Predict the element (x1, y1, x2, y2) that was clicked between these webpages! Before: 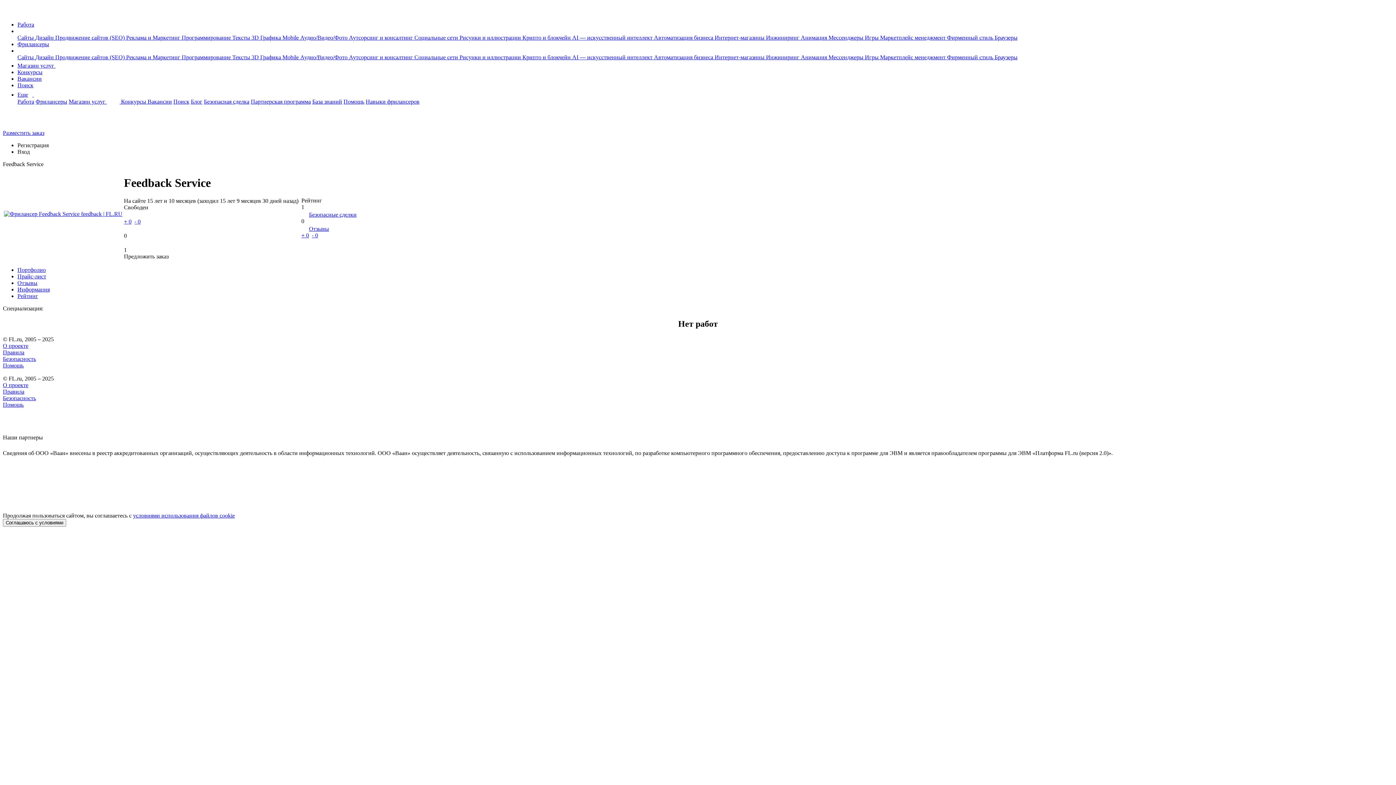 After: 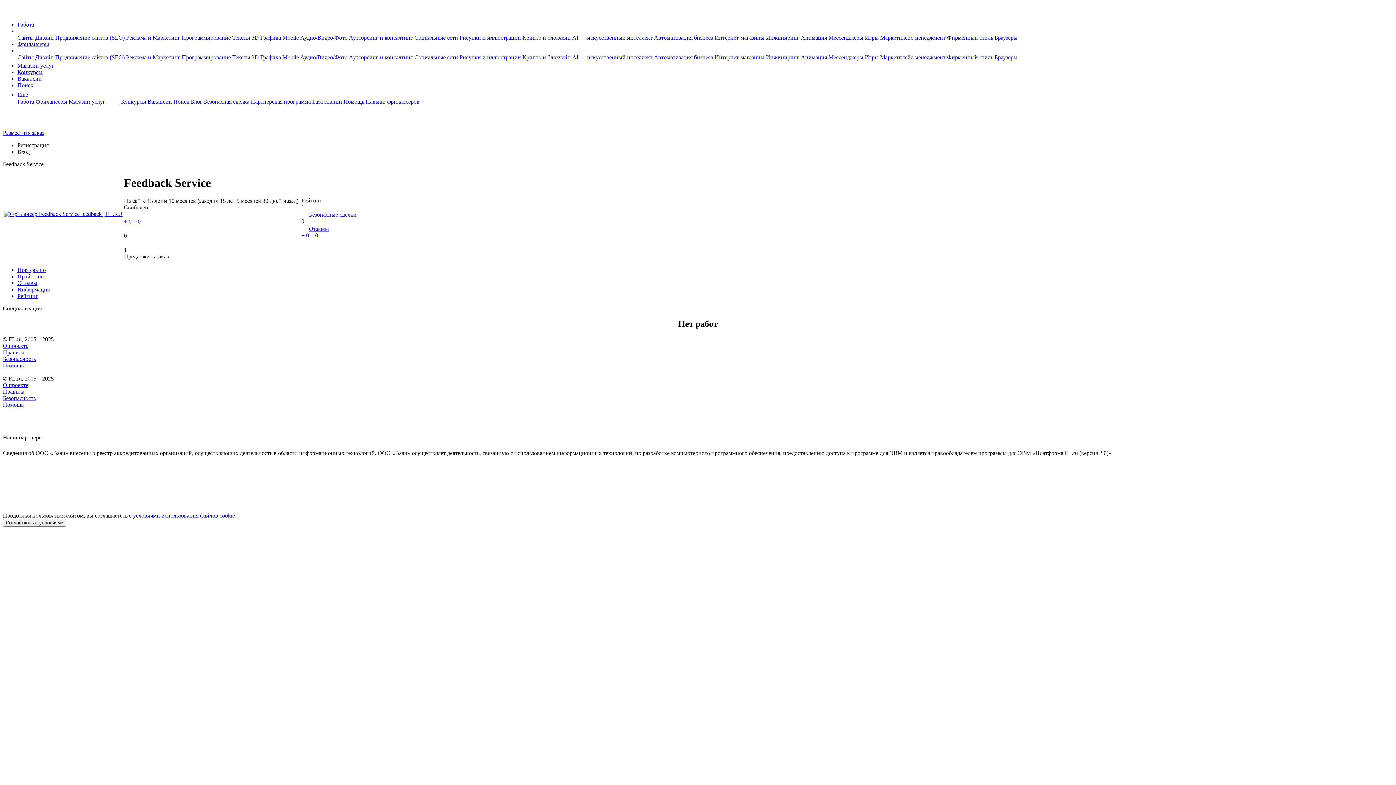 Action: label: Правила bbox: (2, 388, 24, 394)